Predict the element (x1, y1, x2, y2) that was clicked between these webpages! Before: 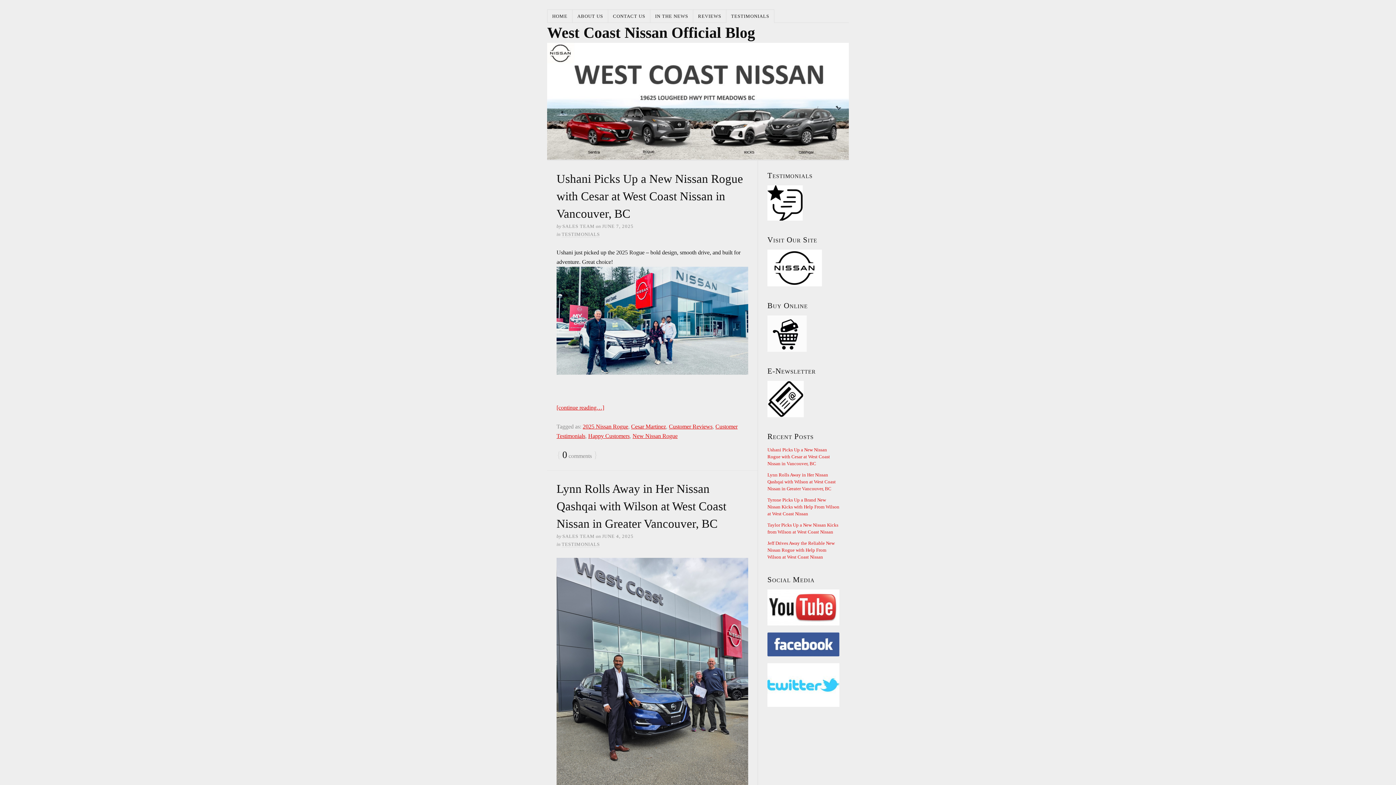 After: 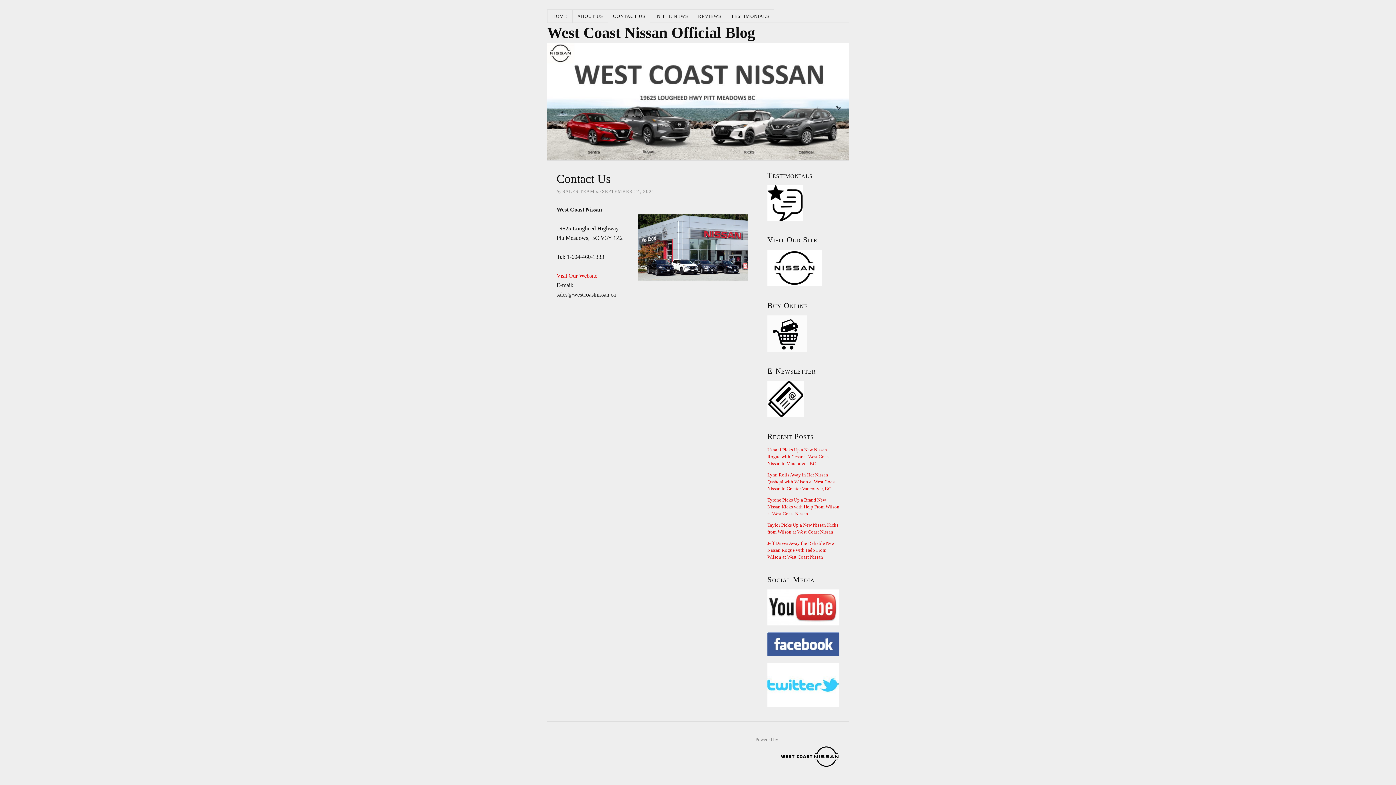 Action: label: CONTACT US bbox: (608, 9, 650, 22)